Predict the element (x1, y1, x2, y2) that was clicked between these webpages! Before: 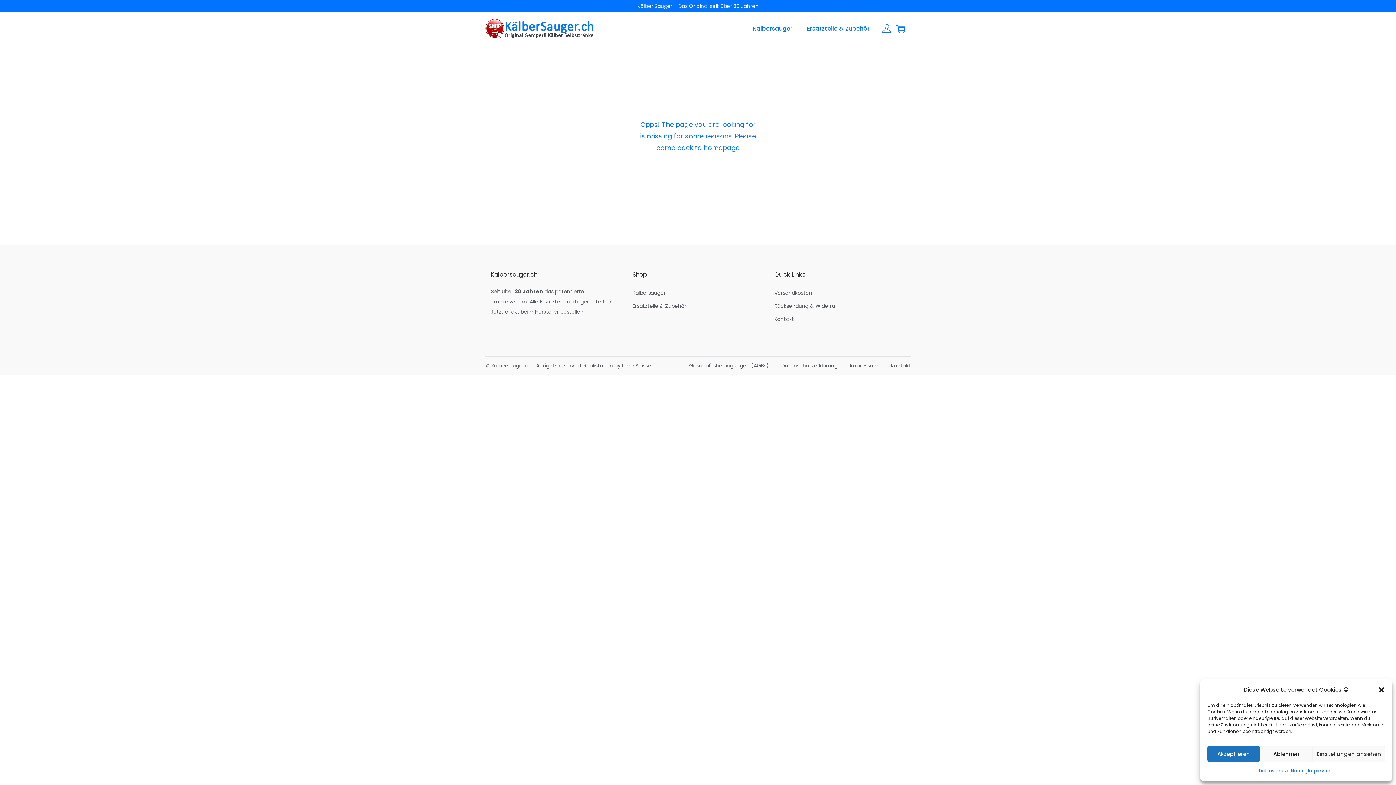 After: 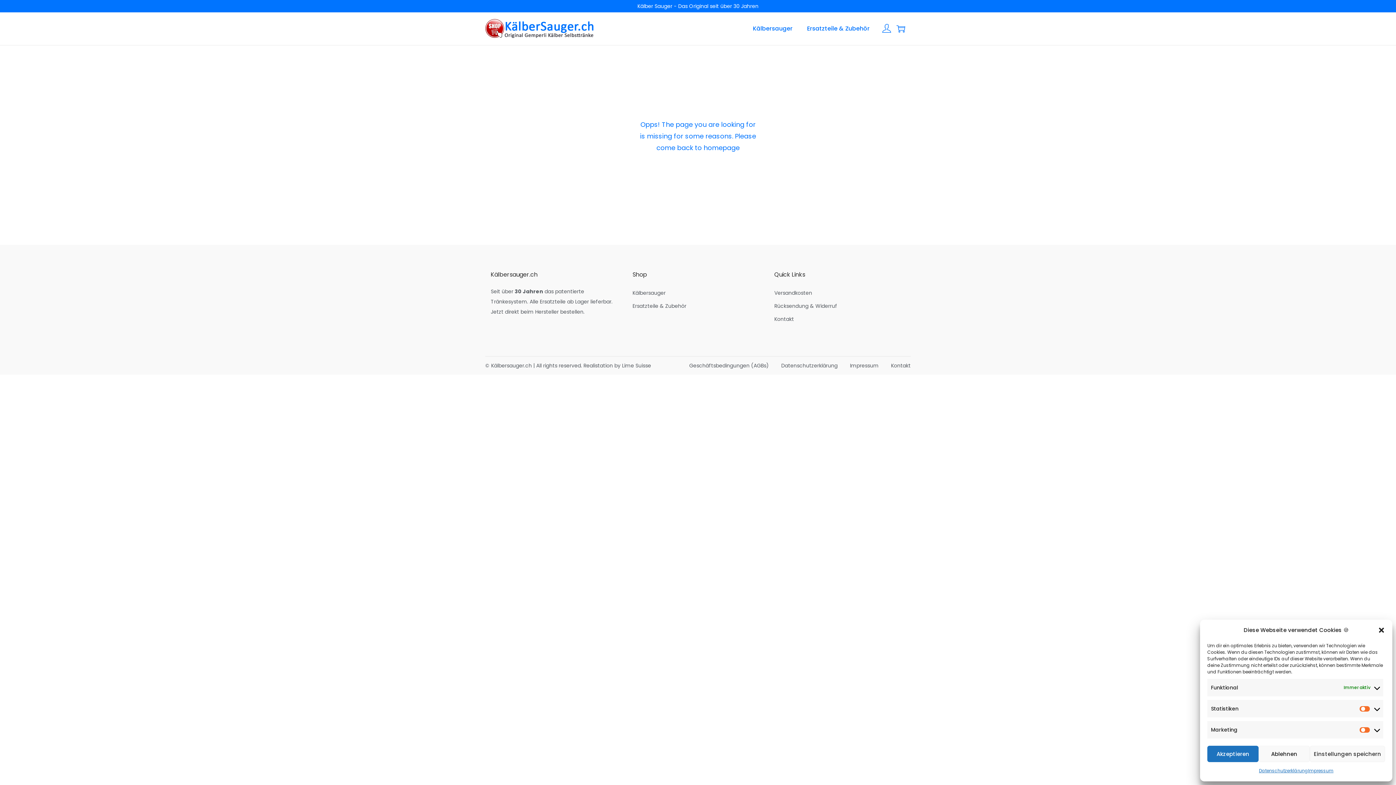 Action: label: Einstellungen ansehen bbox: (1313, 746, 1385, 762)